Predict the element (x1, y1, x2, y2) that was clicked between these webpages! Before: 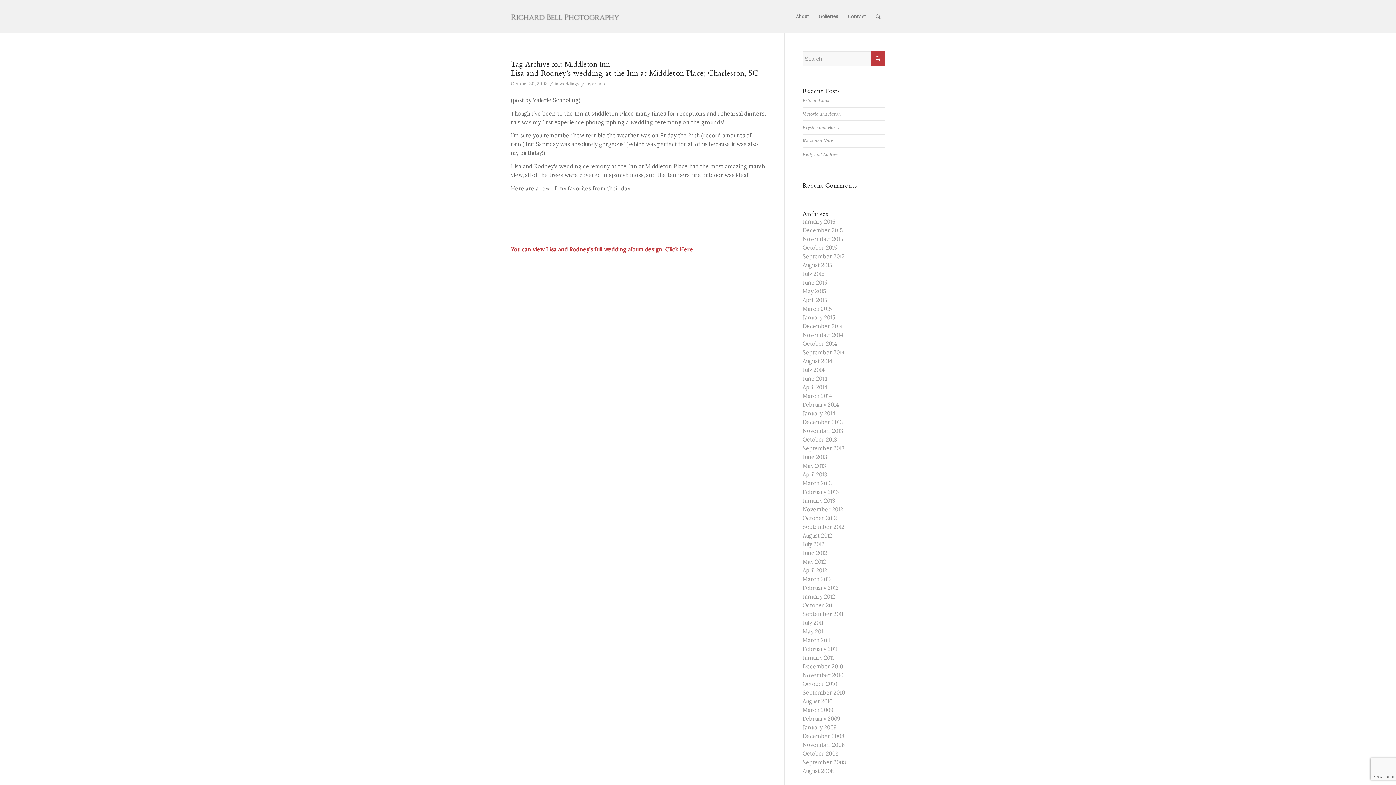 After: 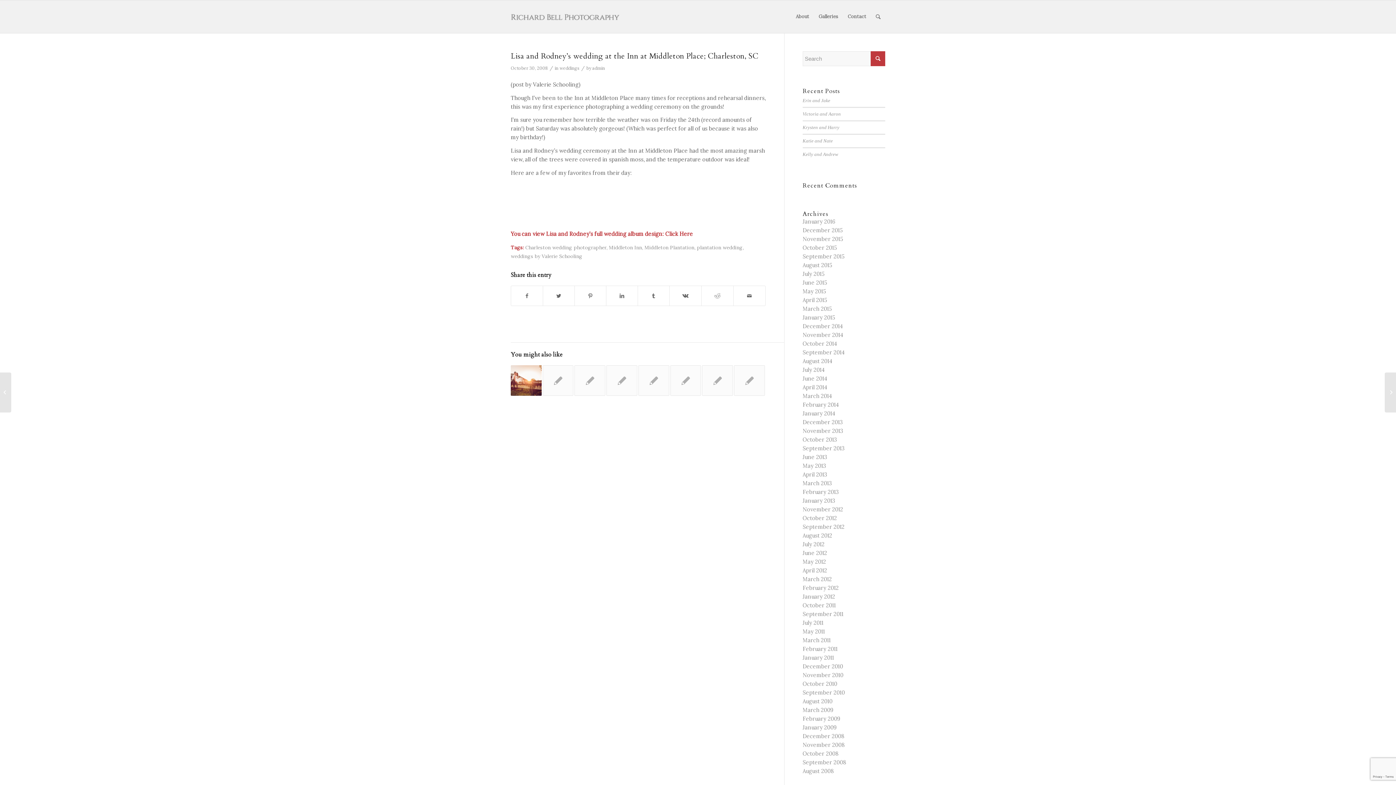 Action: label: Lisa and Rodney’s wedding at the Inn at Middleton Place; Charleston, SC bbox: (510, 68, 758, 78)